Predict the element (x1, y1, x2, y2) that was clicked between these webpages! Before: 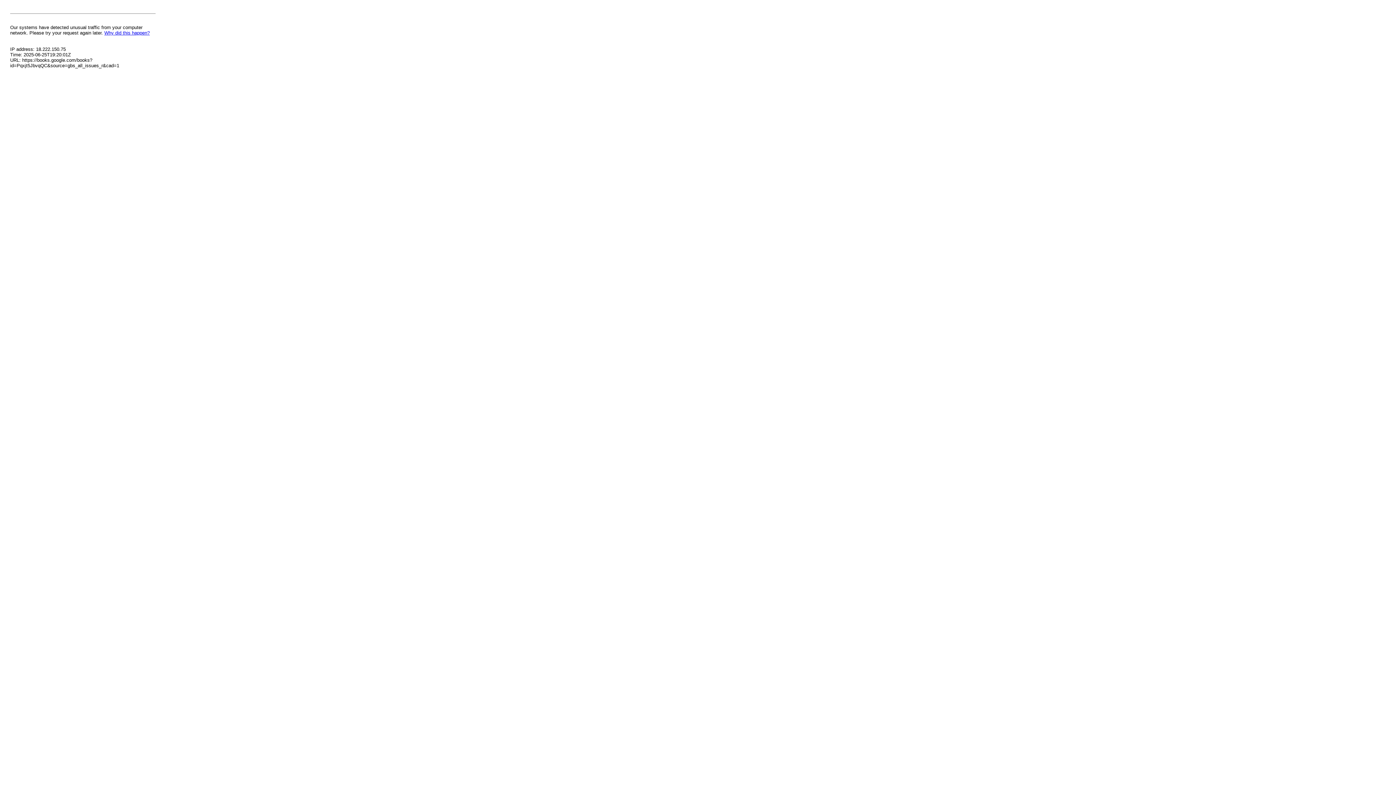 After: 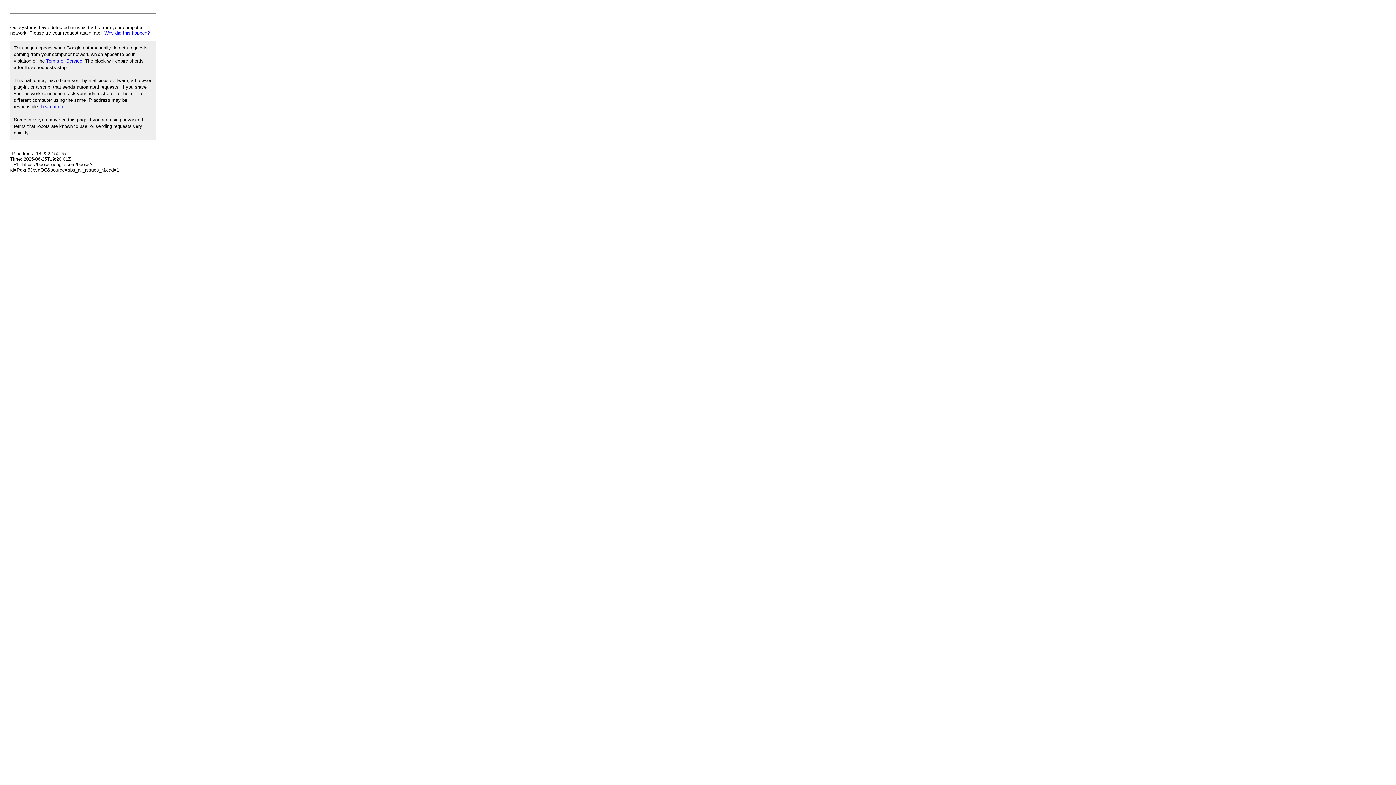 Action: label: Why did this happen? bbox: (104, 30, 149, 35)